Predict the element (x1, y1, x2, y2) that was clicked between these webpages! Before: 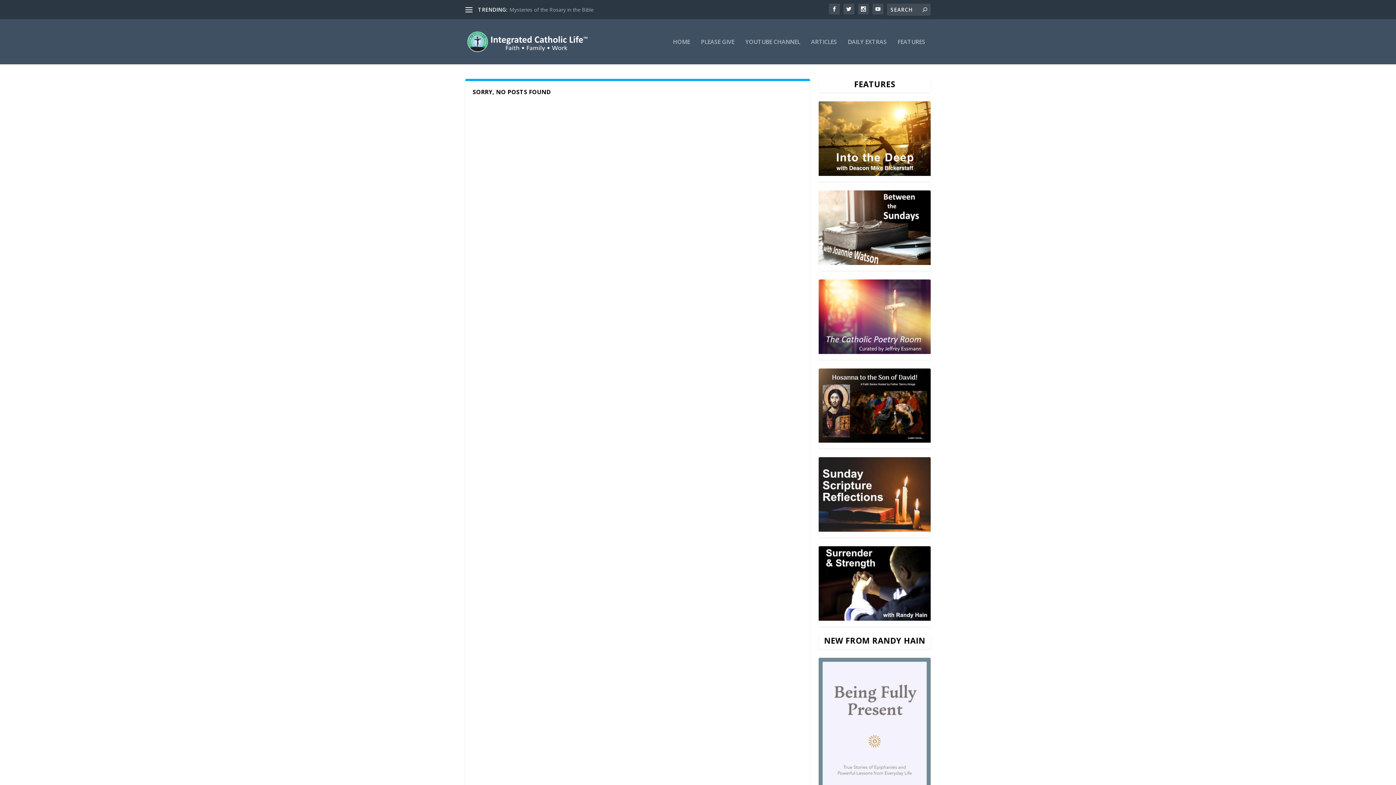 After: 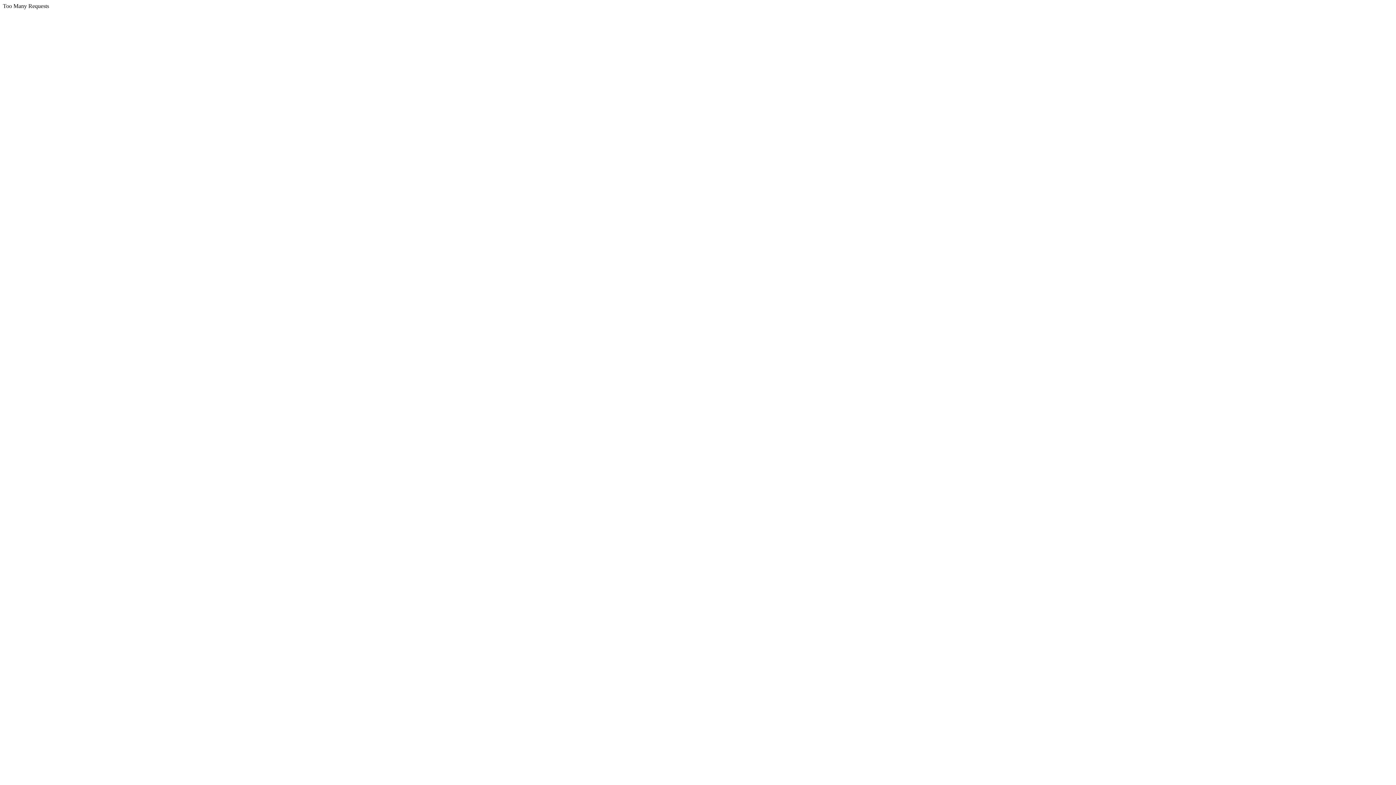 Action: bbox: (818, 457, 930, 532)